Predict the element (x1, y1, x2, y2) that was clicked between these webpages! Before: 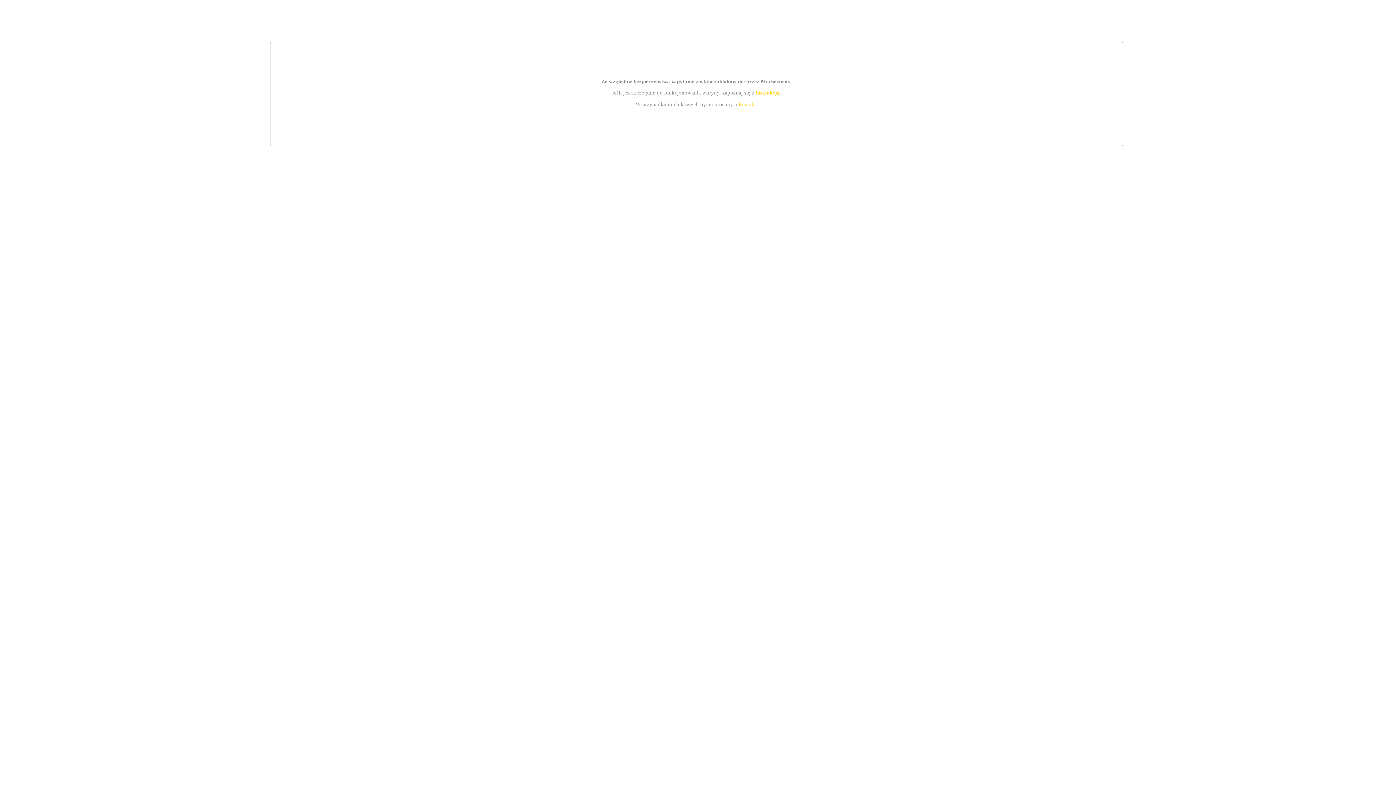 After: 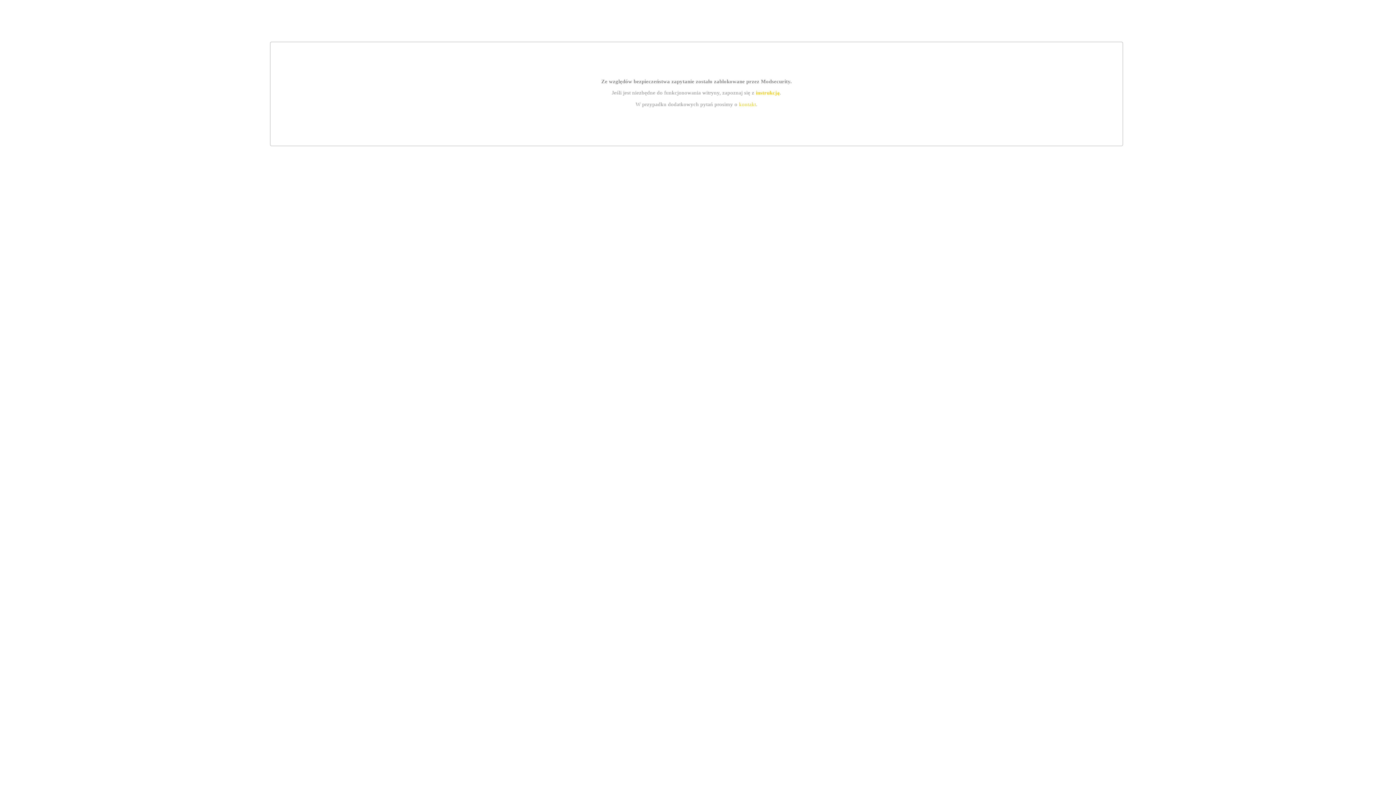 Action: bbox: (755, 89, 779, 95) label: instrukcją